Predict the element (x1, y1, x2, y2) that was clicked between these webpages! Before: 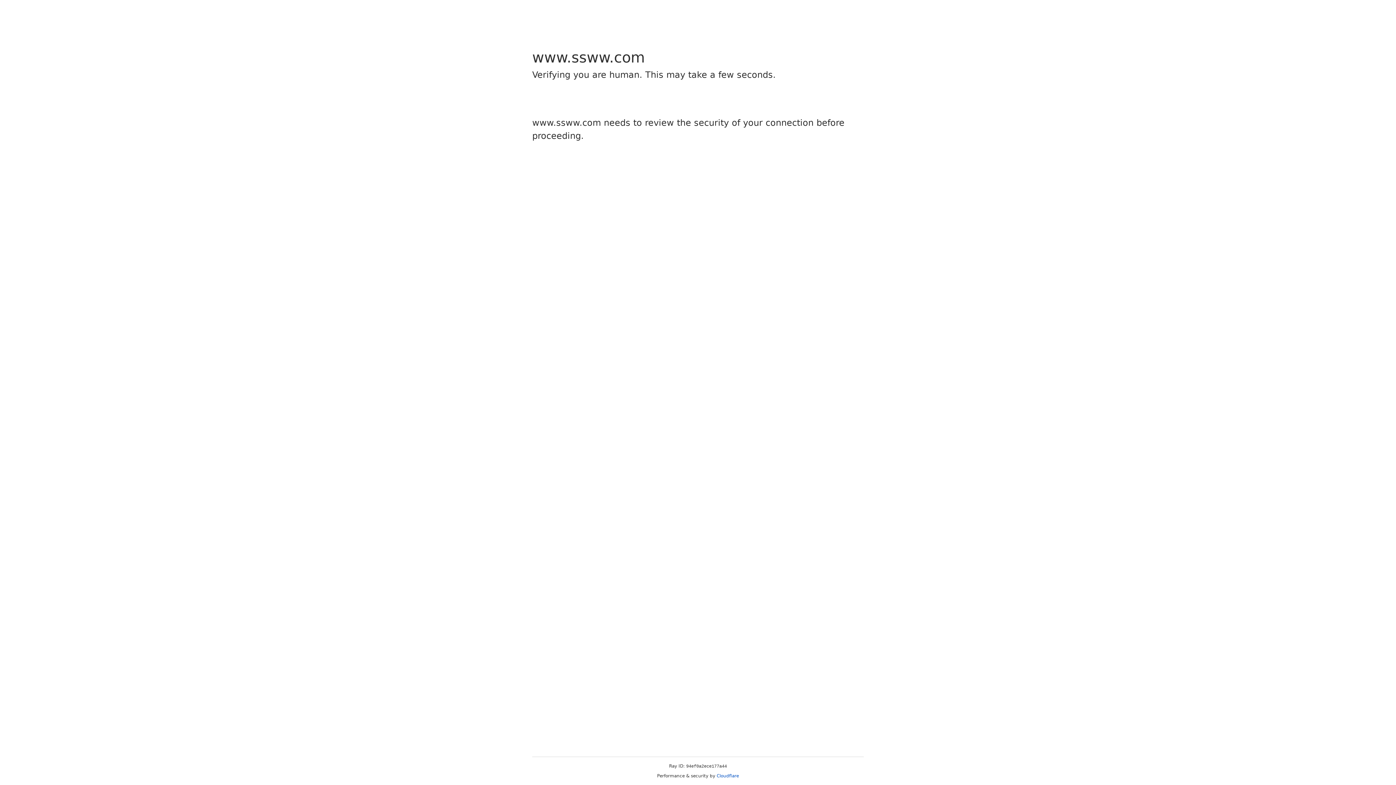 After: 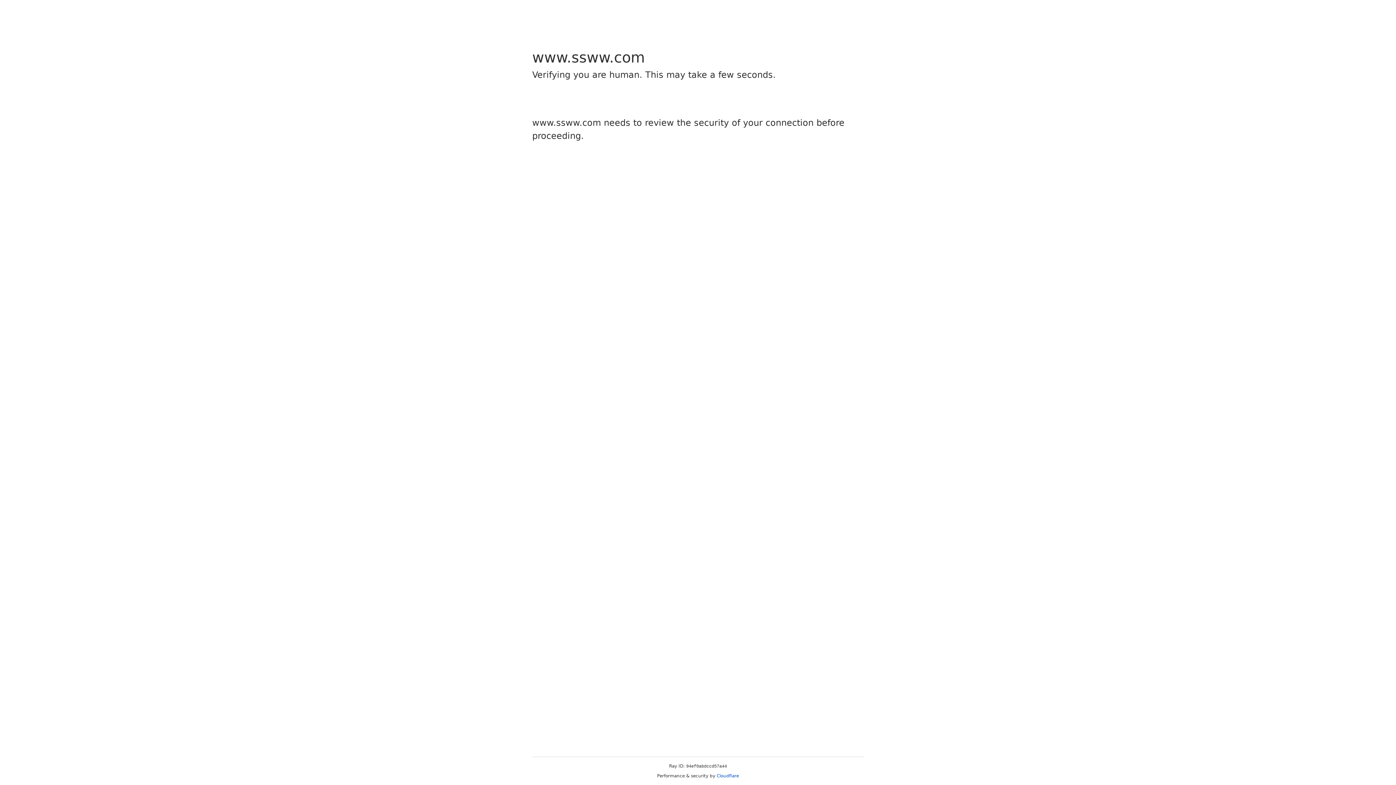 Action: bbox: (716, 773, 739, 778) label: Cloudflare